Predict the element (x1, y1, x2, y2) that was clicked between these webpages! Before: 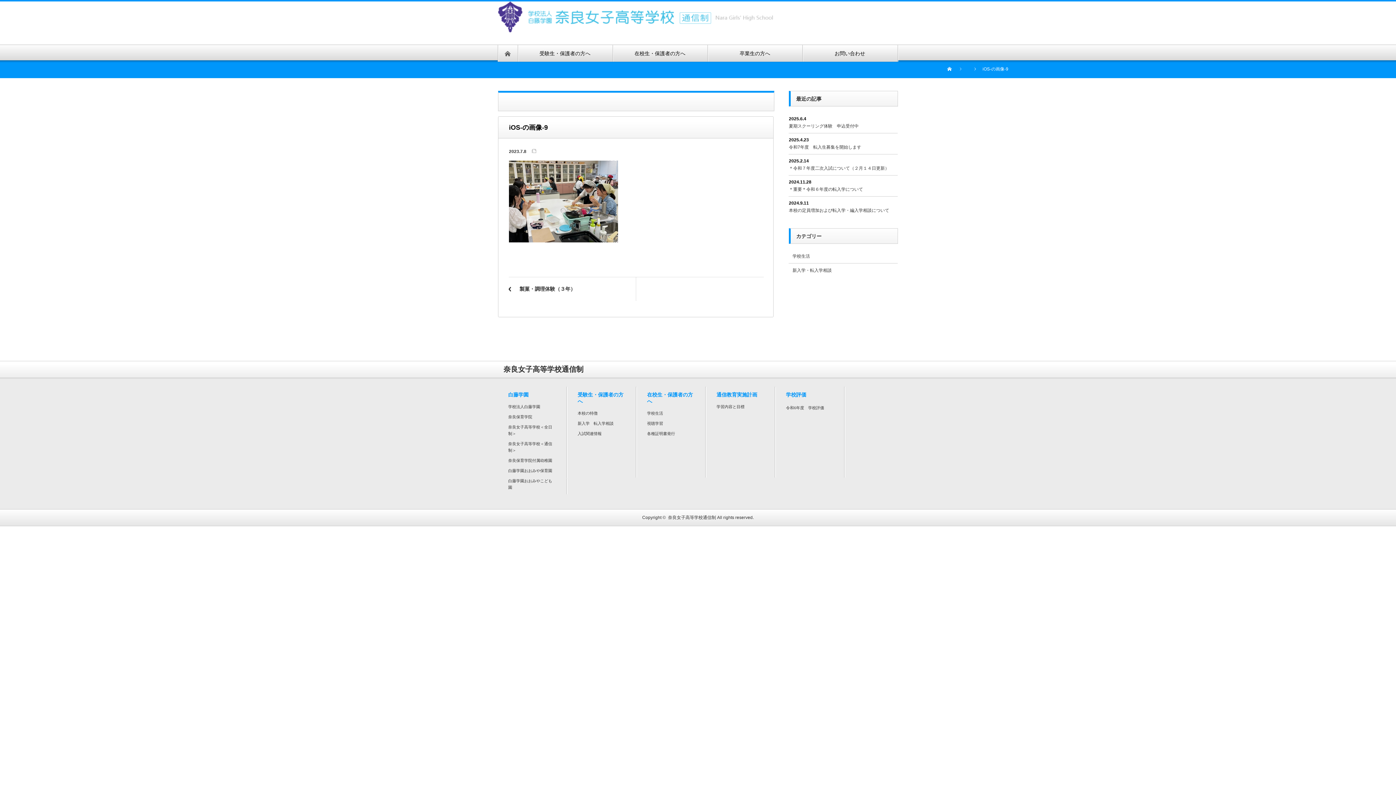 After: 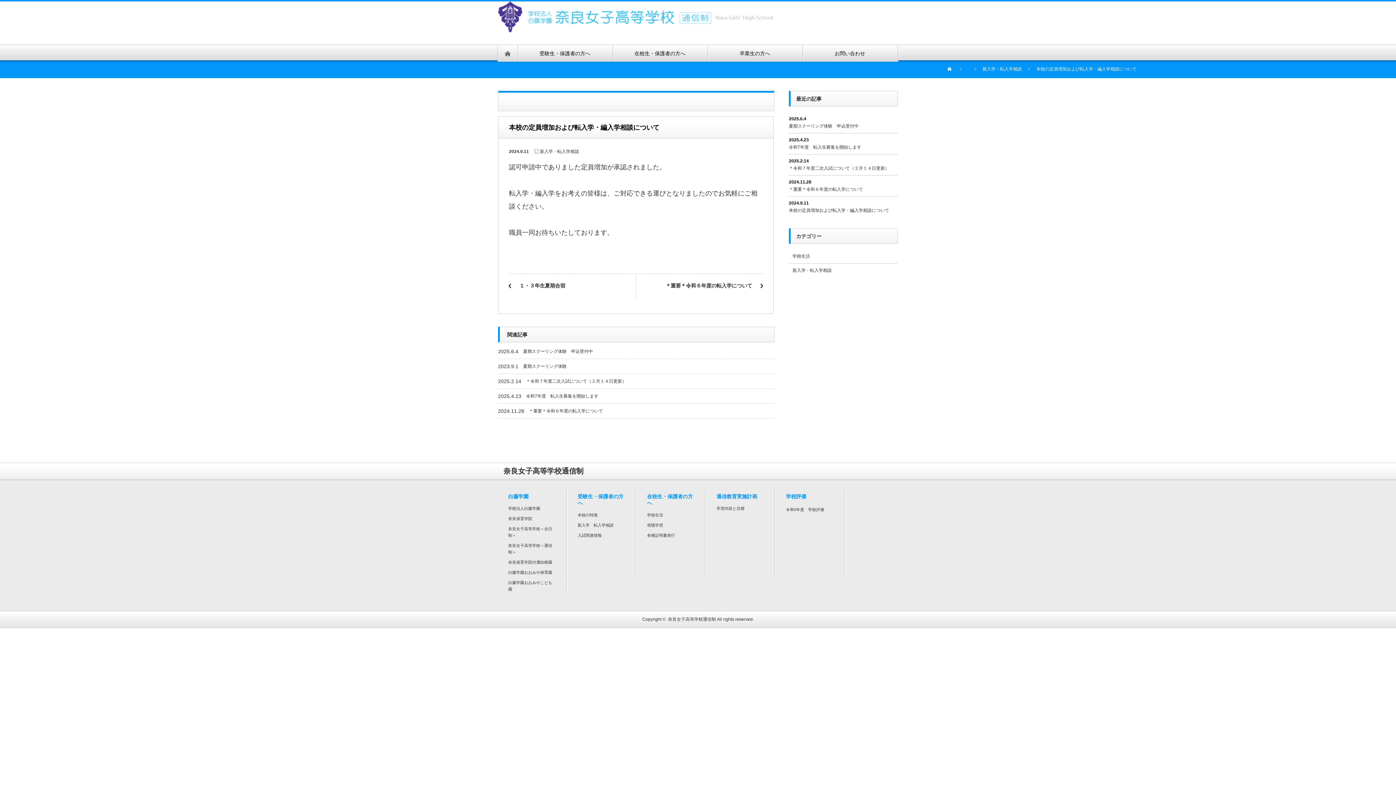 Action: bbox: (789, 208, 889, 213) label: 本校の定員増加および転入学・編入学相談について